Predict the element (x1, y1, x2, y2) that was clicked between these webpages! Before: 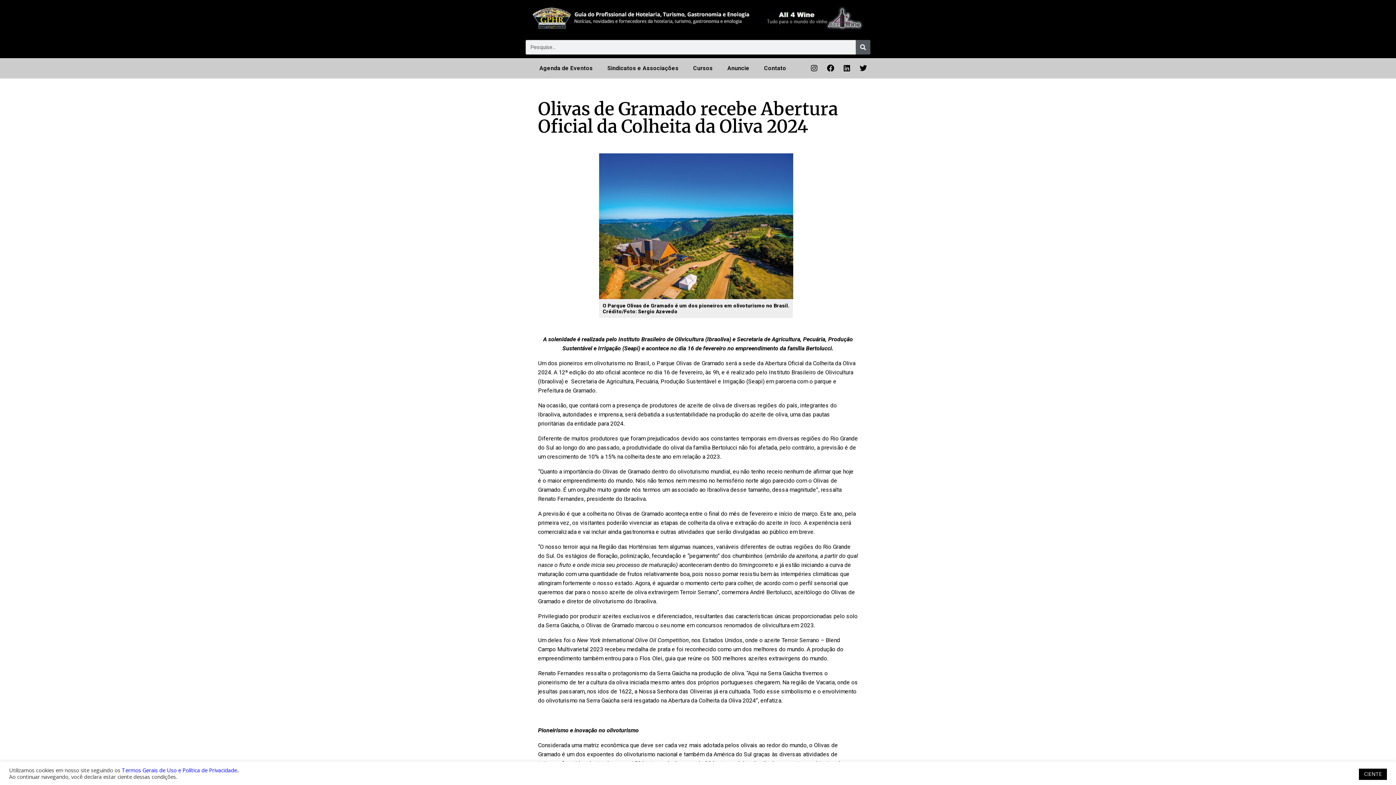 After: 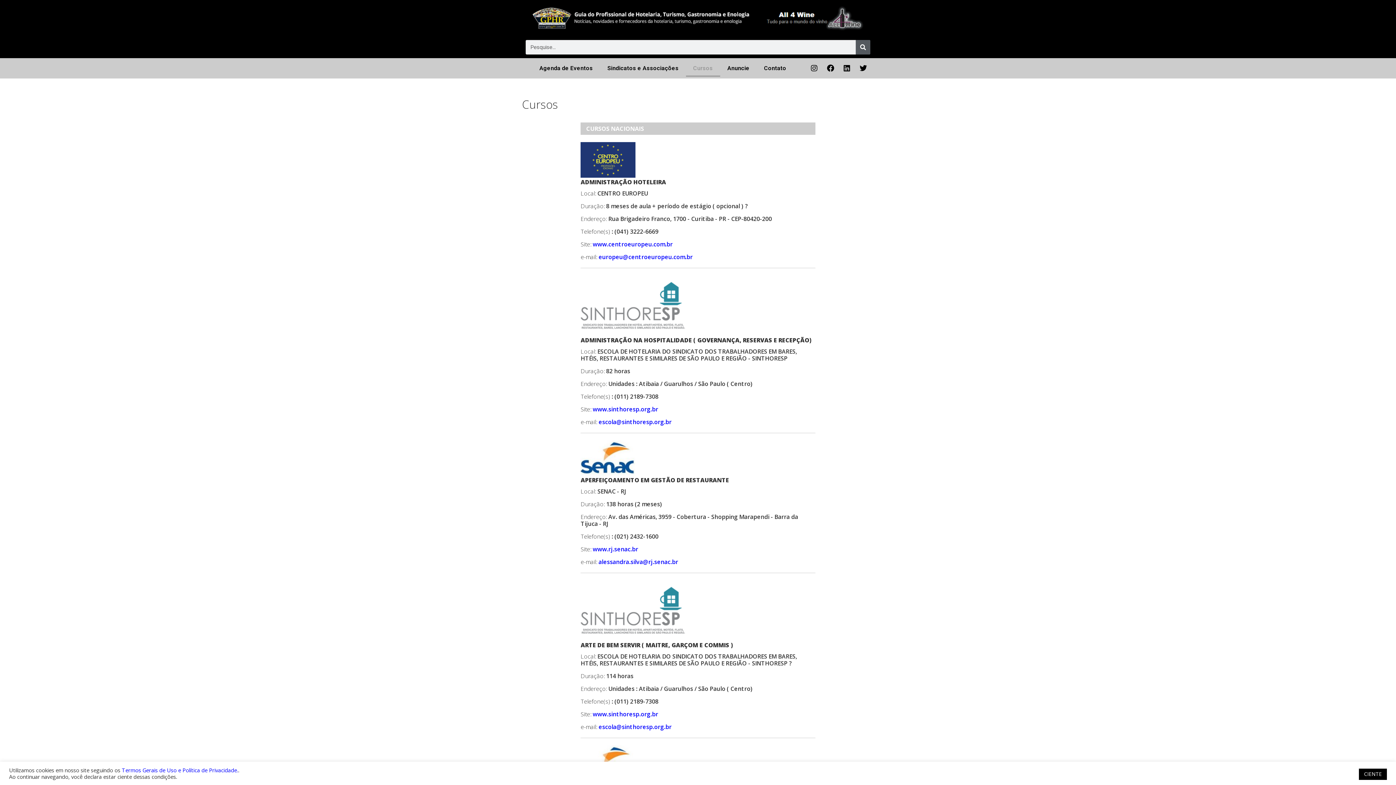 Action: bbox: (686, 60, 720, 76) label: Cursos